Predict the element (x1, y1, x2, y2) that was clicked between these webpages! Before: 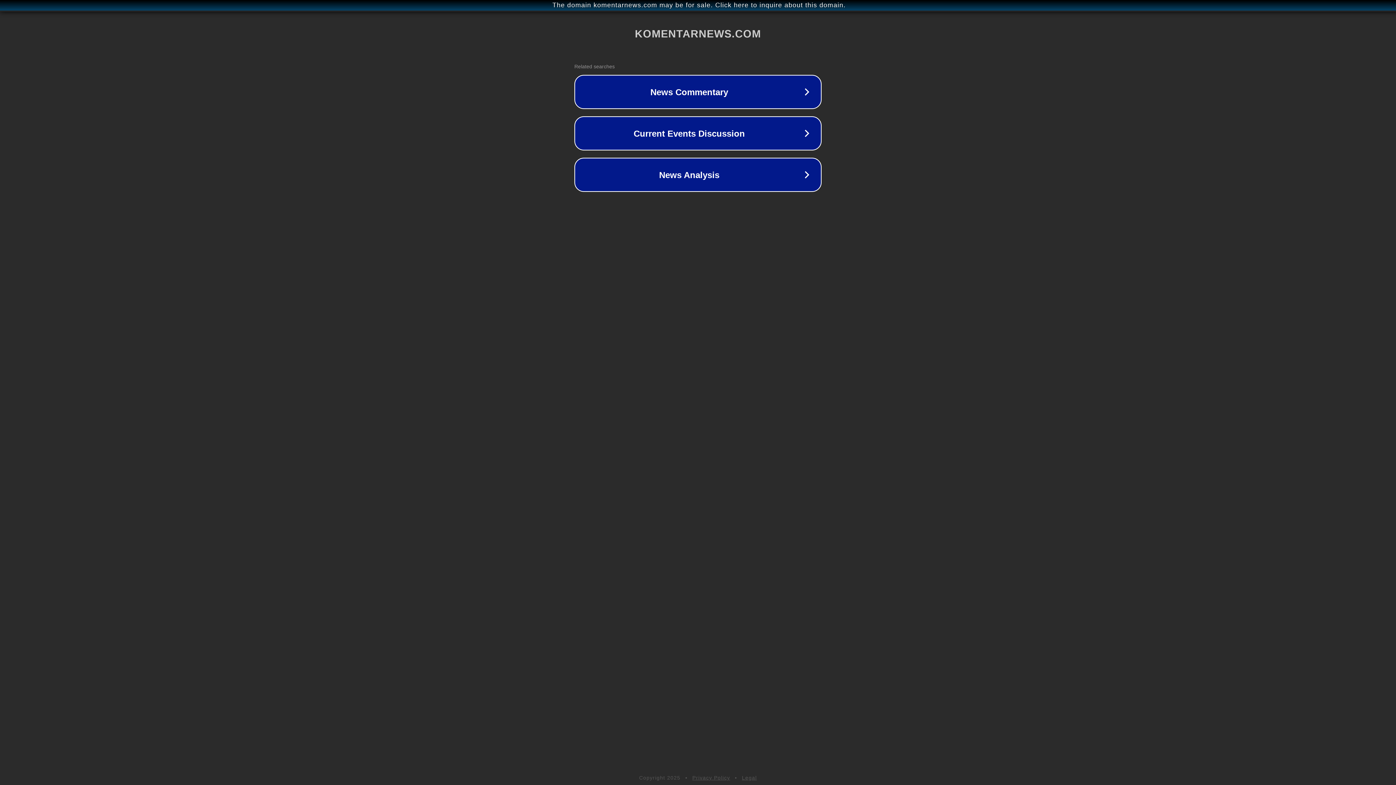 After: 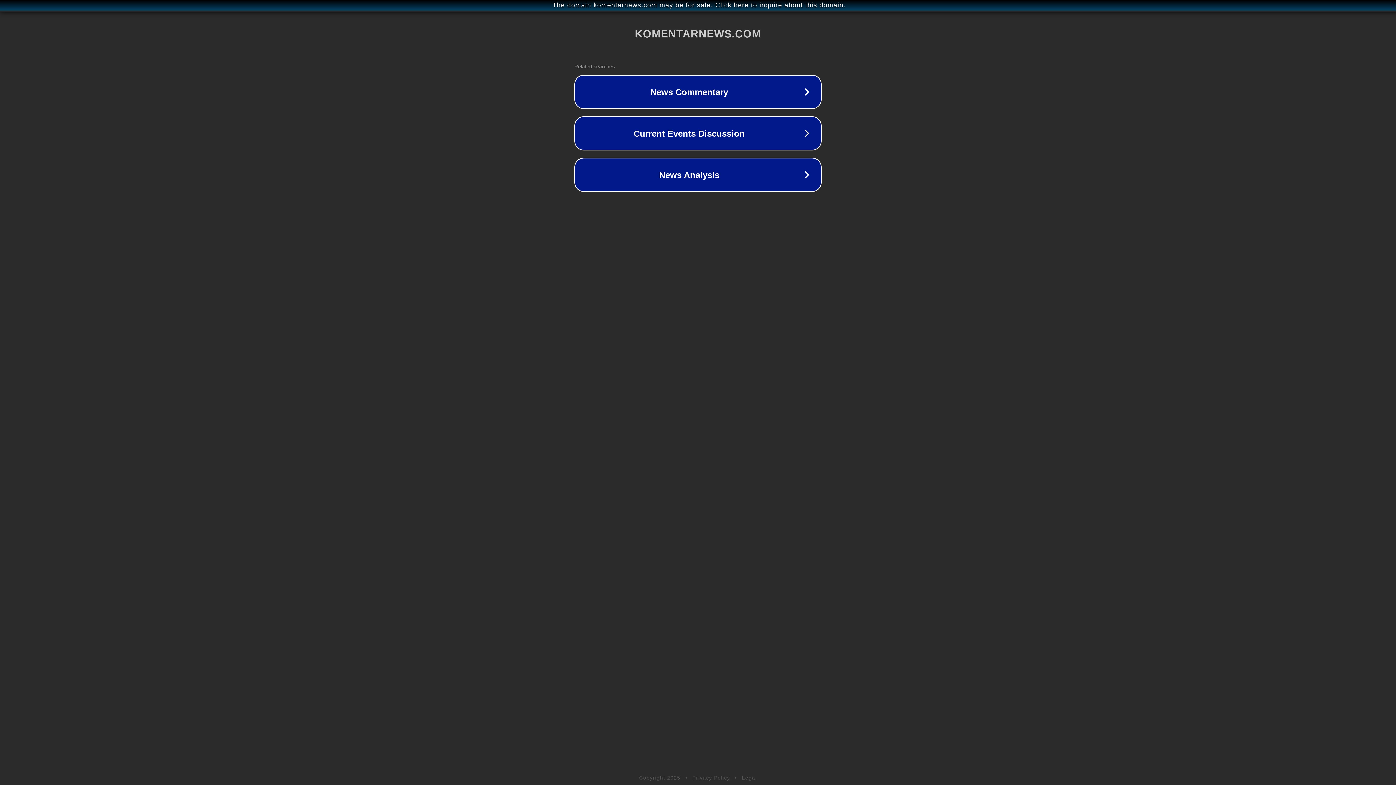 Action: bbox: (692, 775, 730, 781) label: Privacy Policy